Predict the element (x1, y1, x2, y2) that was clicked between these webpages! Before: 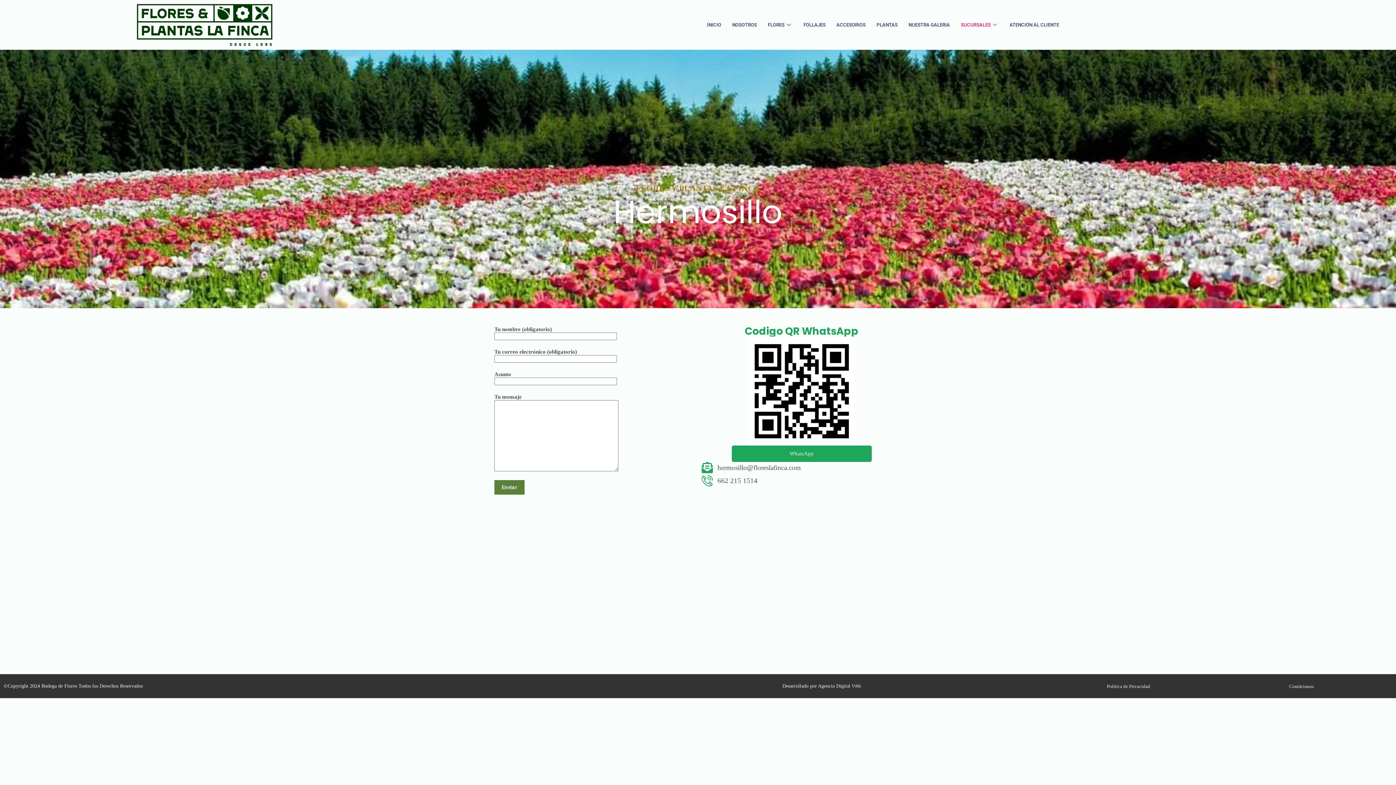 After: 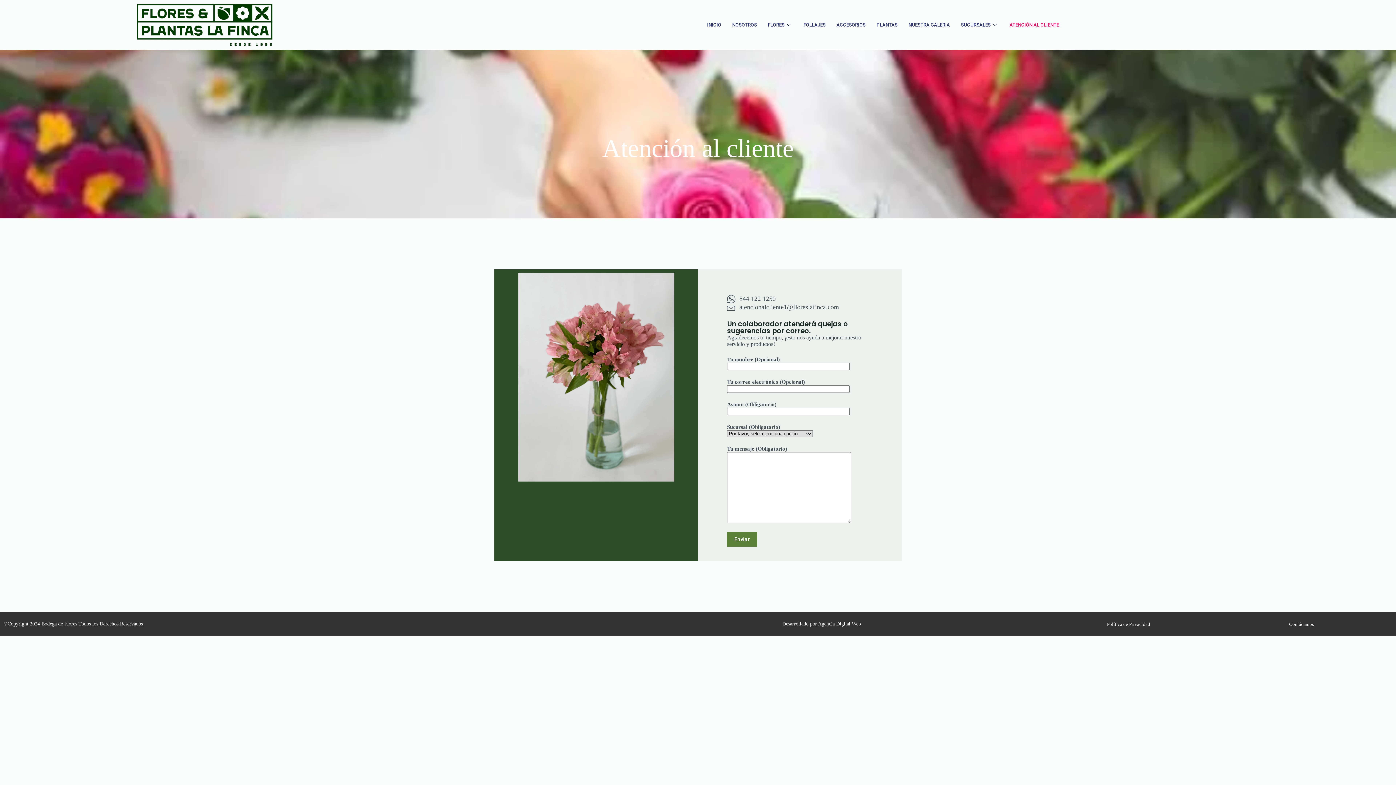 Action: label: ATENCIÓN AL CLIENTE bbox: (1004, 12, 1064, 37)